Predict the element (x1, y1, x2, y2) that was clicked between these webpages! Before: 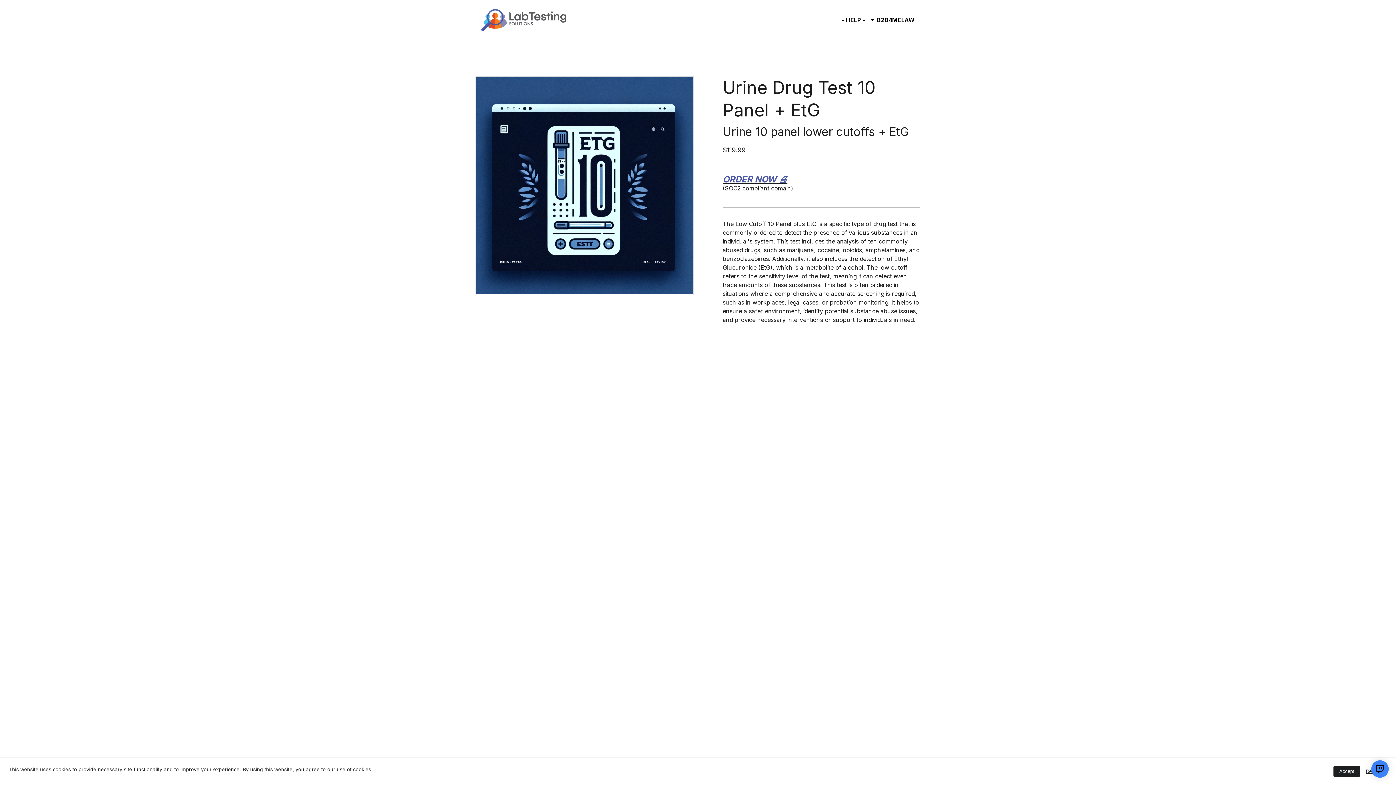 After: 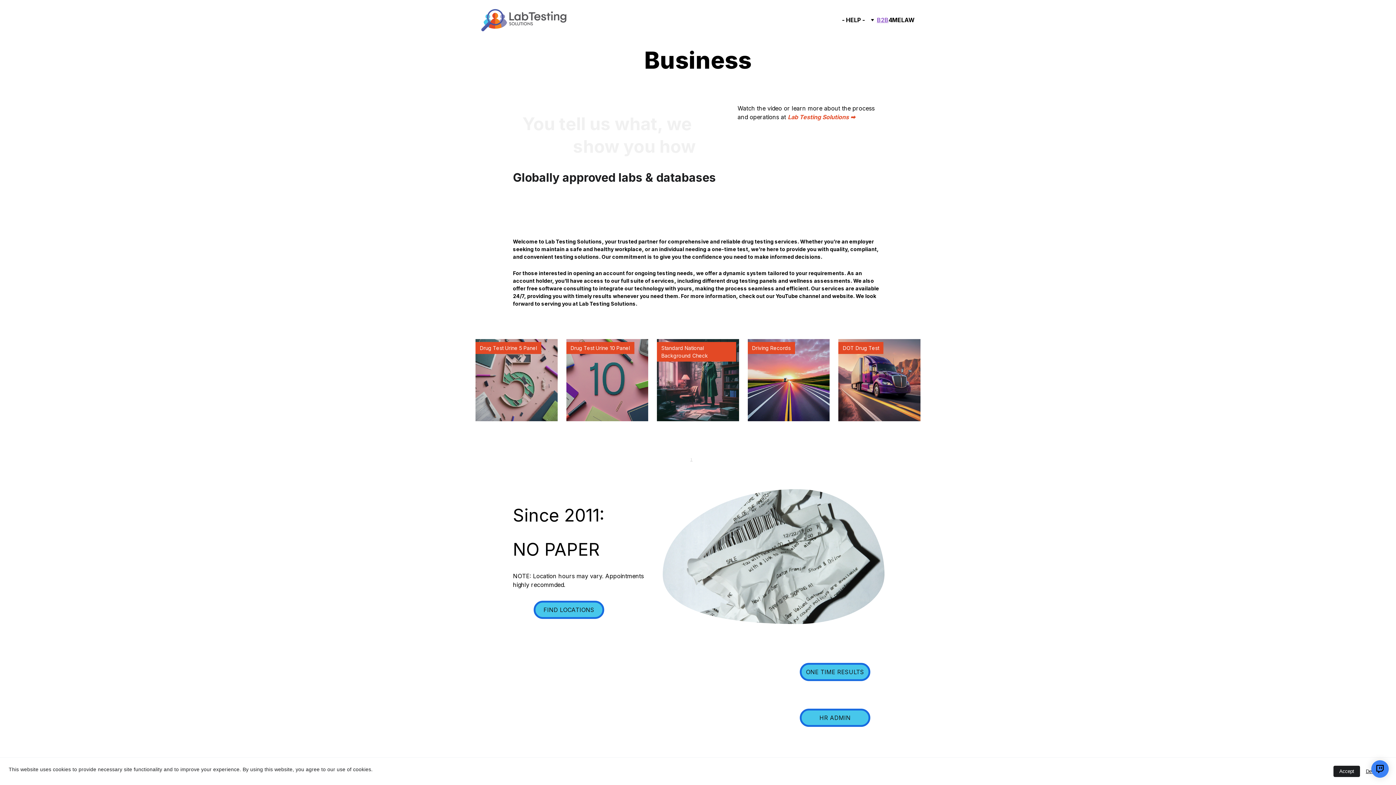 Action: label: B2B bbox: (877, 15, 888, 24)